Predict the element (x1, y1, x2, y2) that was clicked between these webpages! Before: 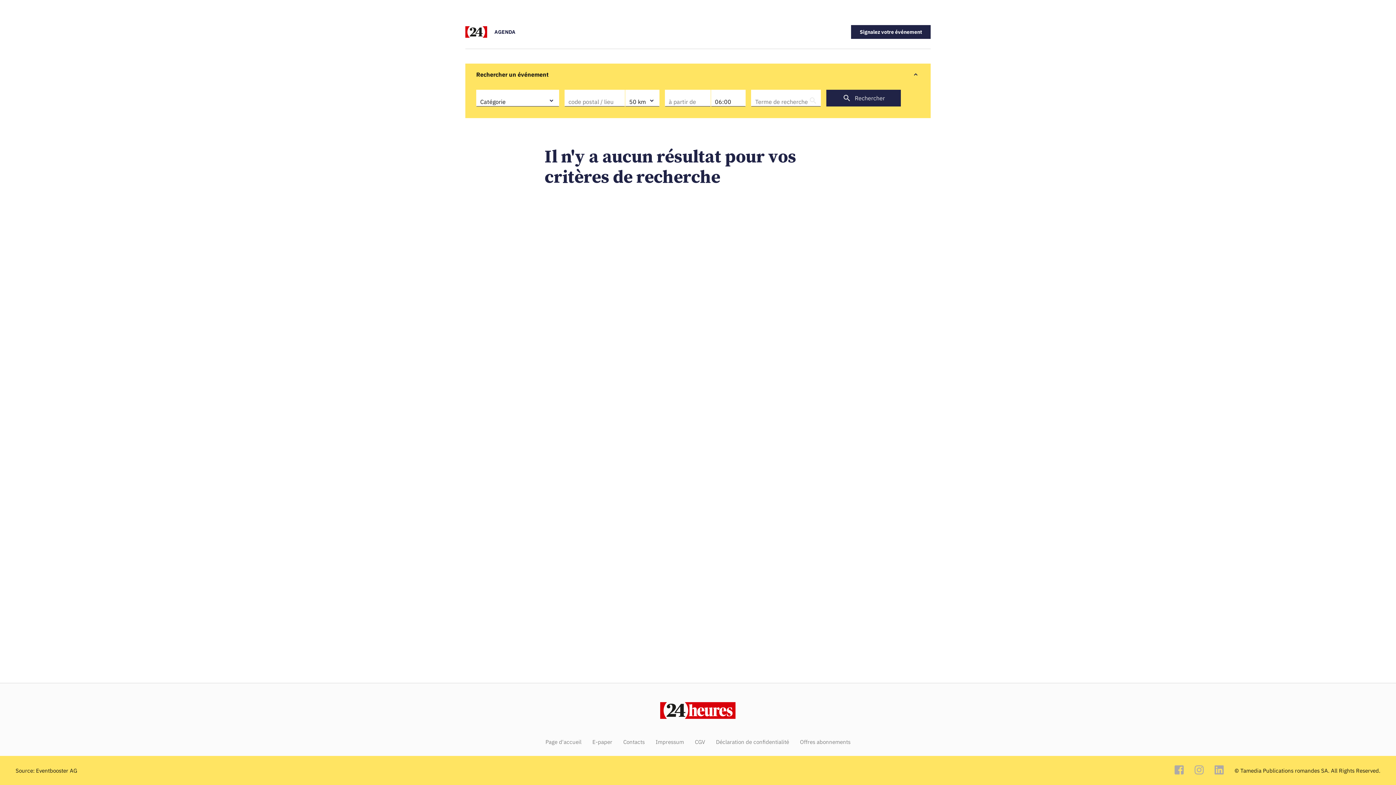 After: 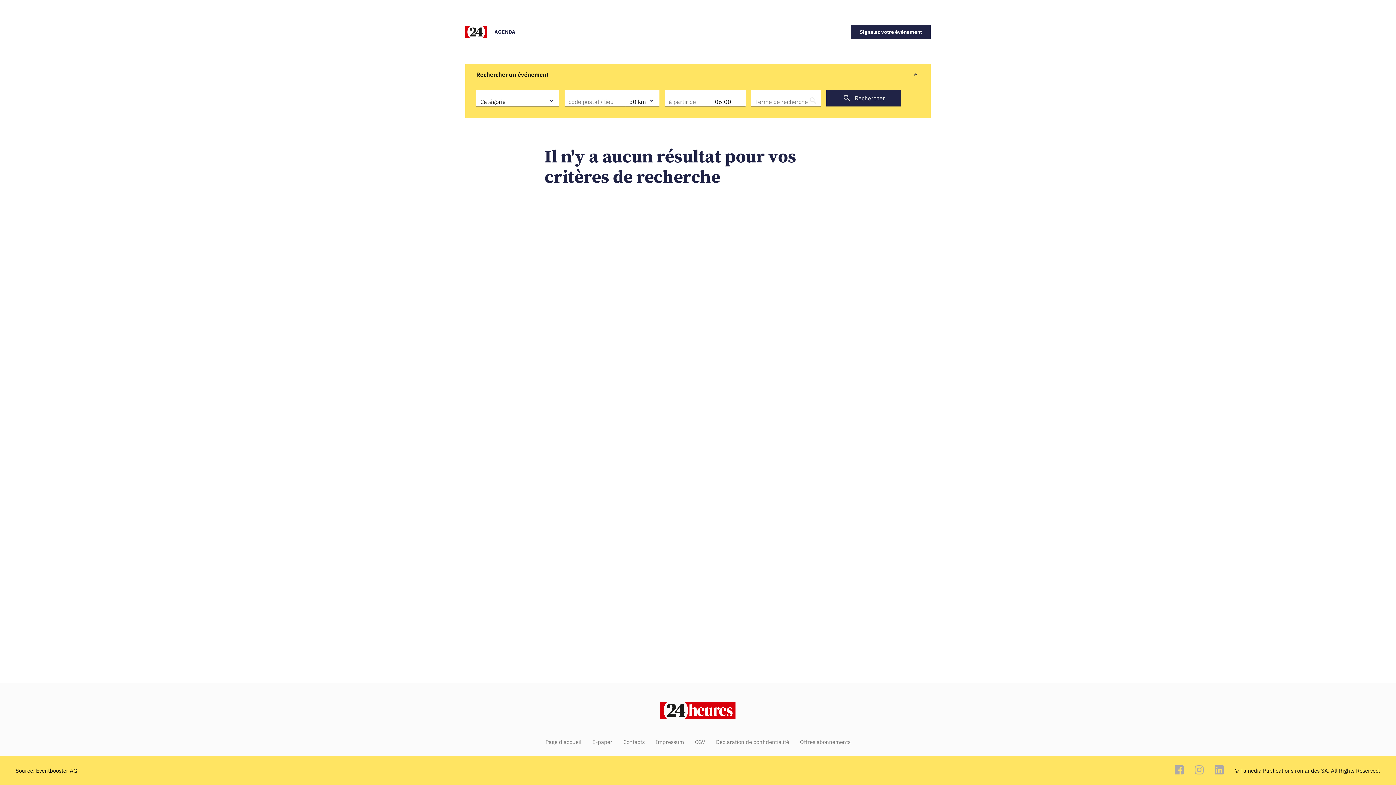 Action: label: Impressum bbox: (655, 739, 684, 745)